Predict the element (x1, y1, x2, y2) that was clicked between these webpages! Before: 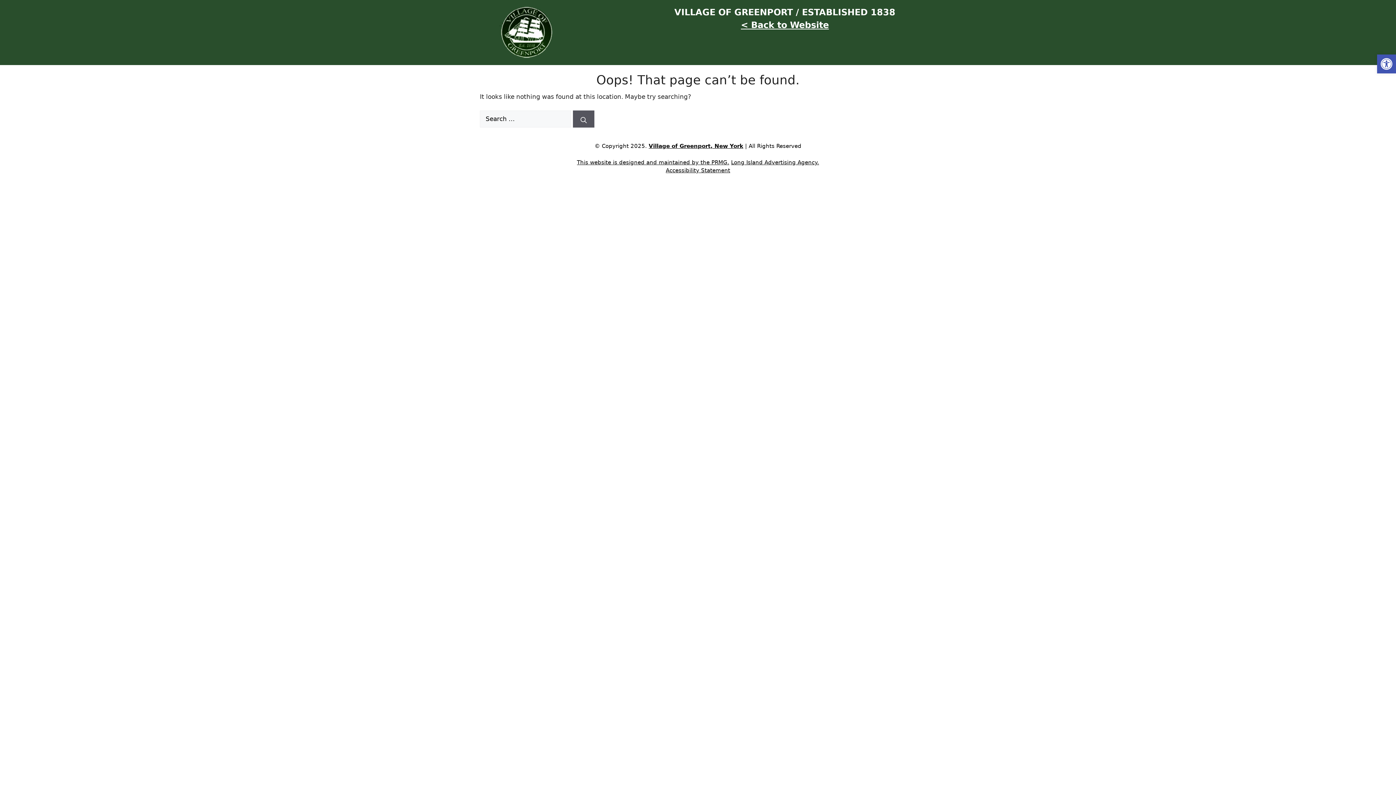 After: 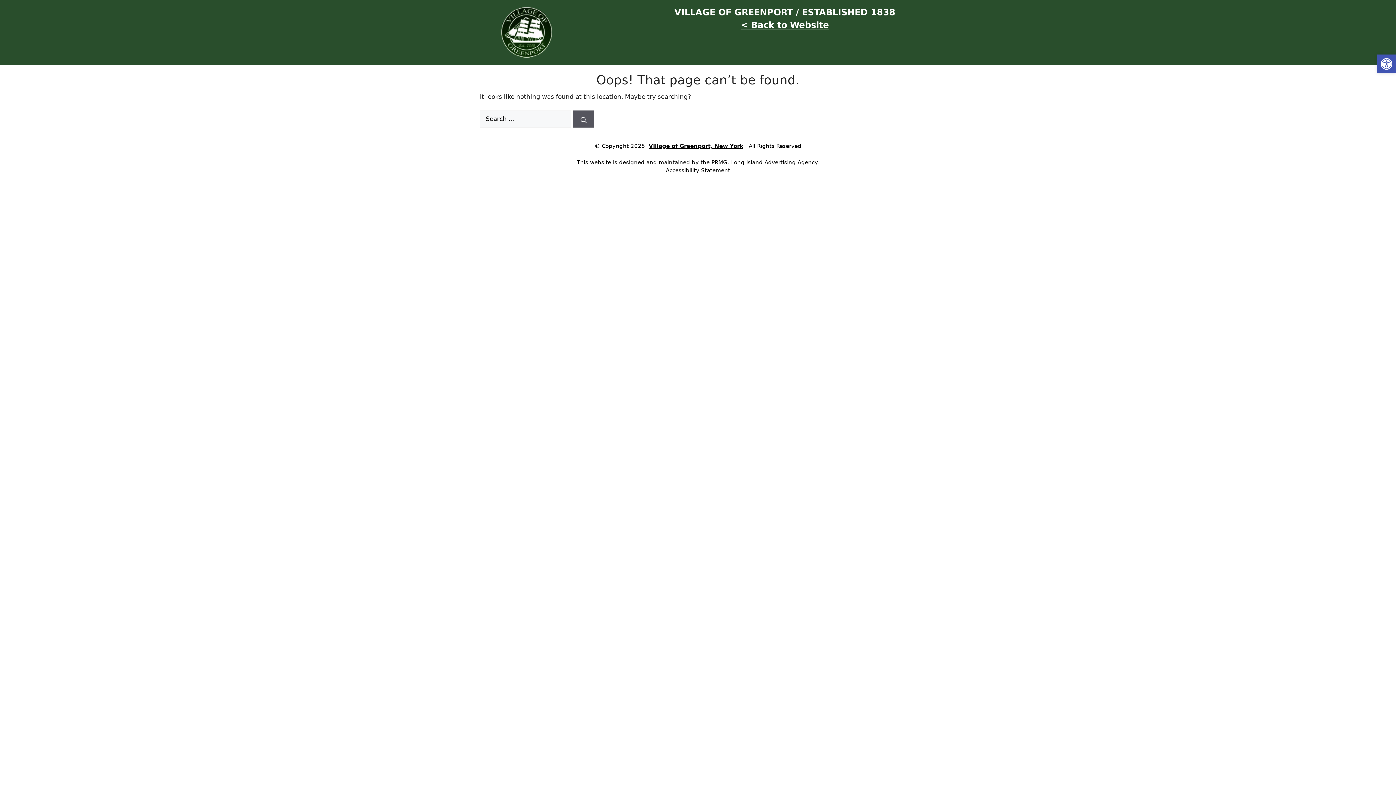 Action: bbox: (577, 158, 729, 166) label: This website is designed and maintained by the PRMG.